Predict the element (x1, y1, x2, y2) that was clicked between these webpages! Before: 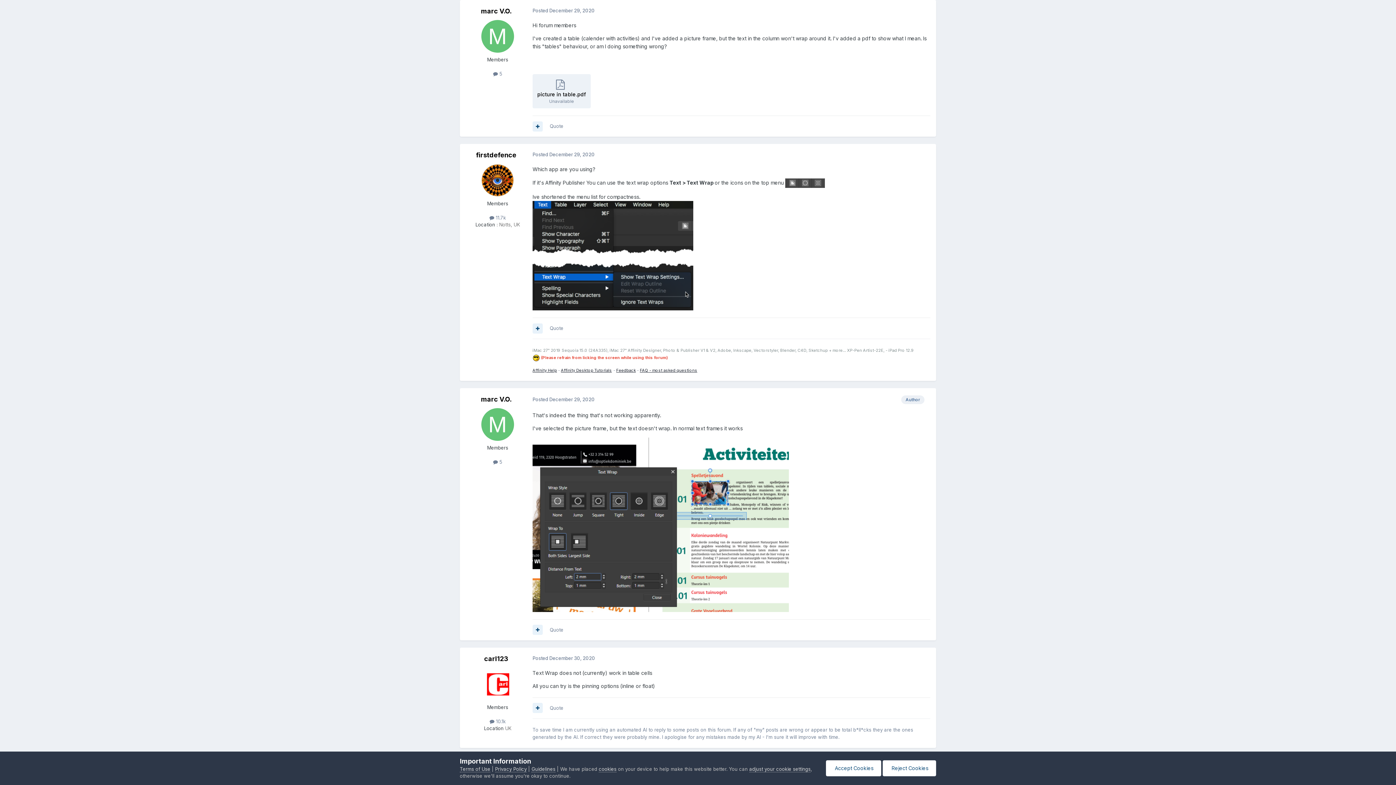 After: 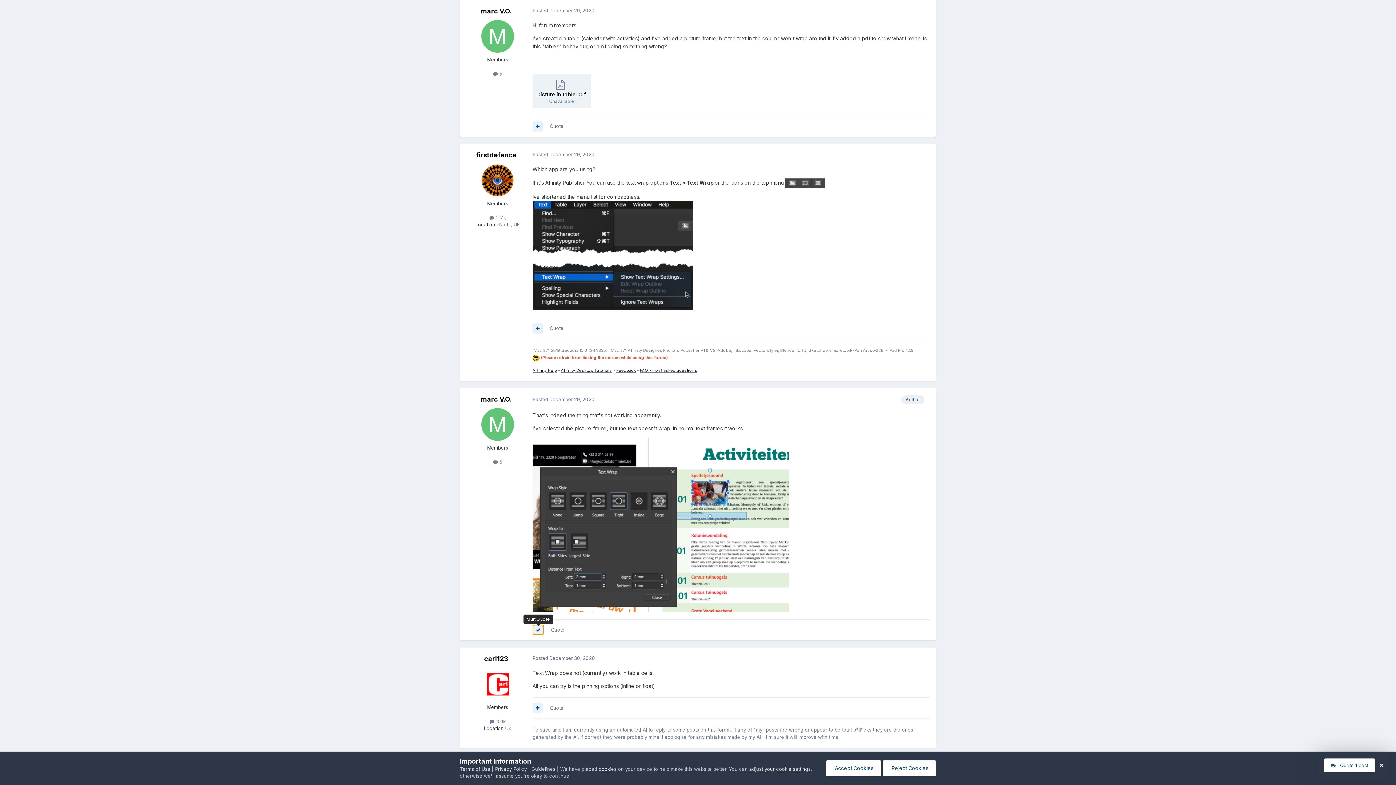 Action: bbox: (532, 625, 542, 635)